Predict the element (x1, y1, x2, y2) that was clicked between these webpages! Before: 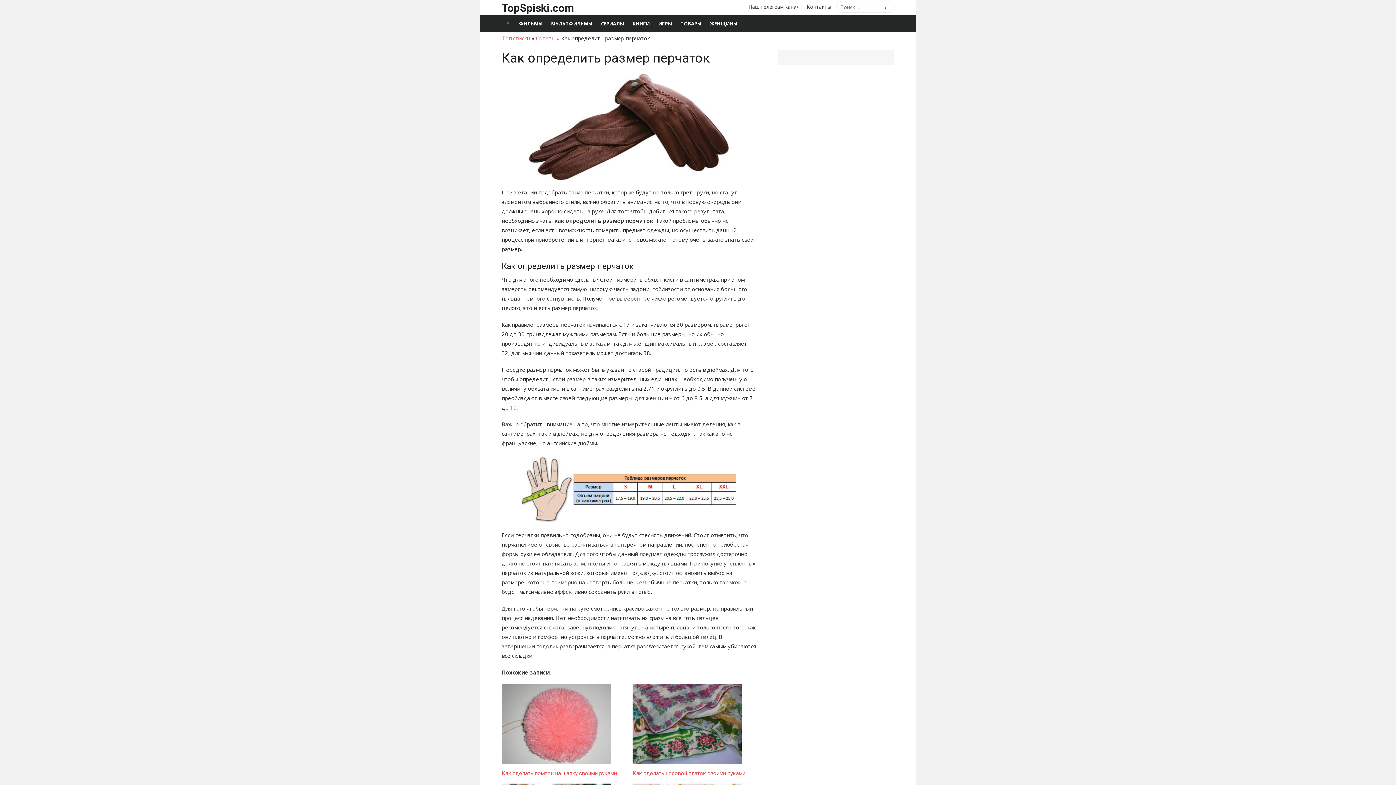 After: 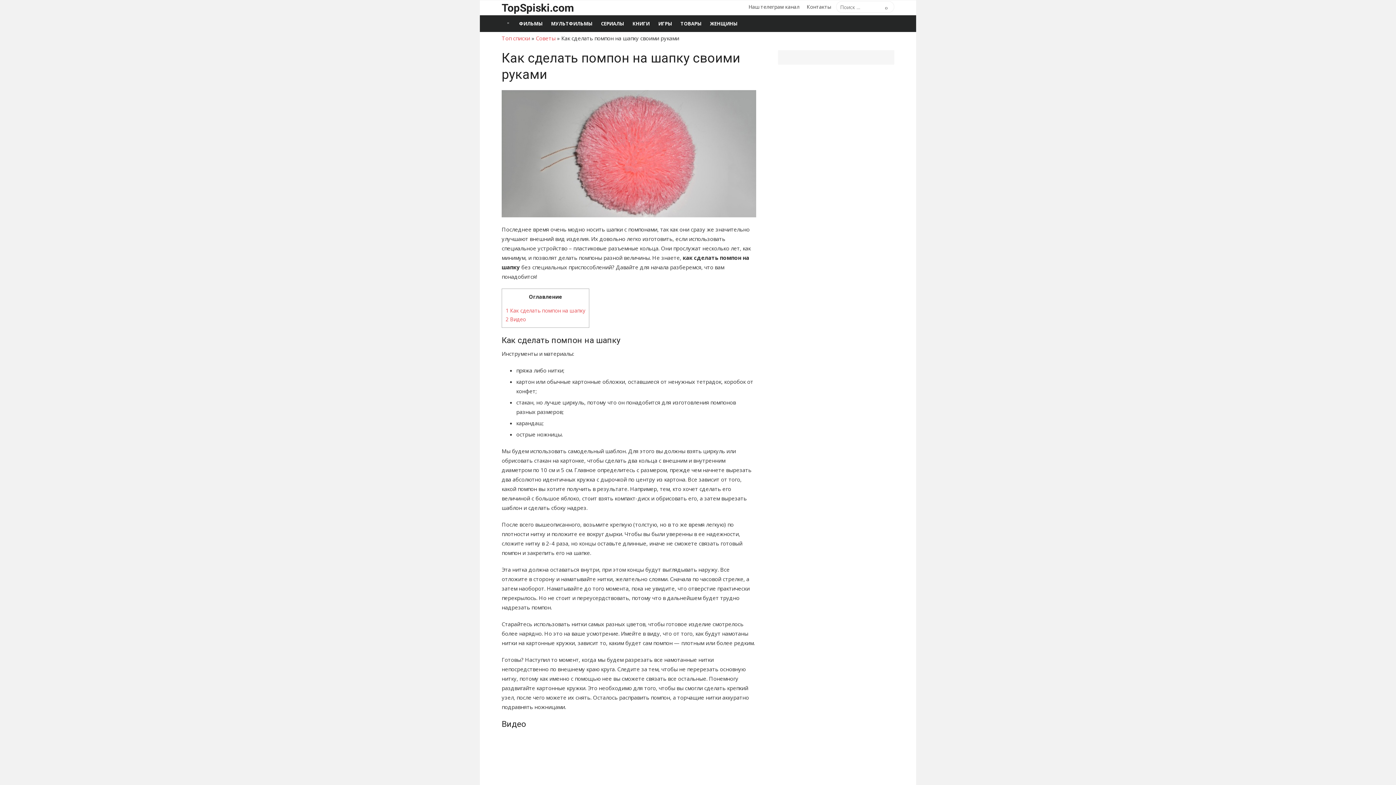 Action: bbox: (501, 758, 610, 766)